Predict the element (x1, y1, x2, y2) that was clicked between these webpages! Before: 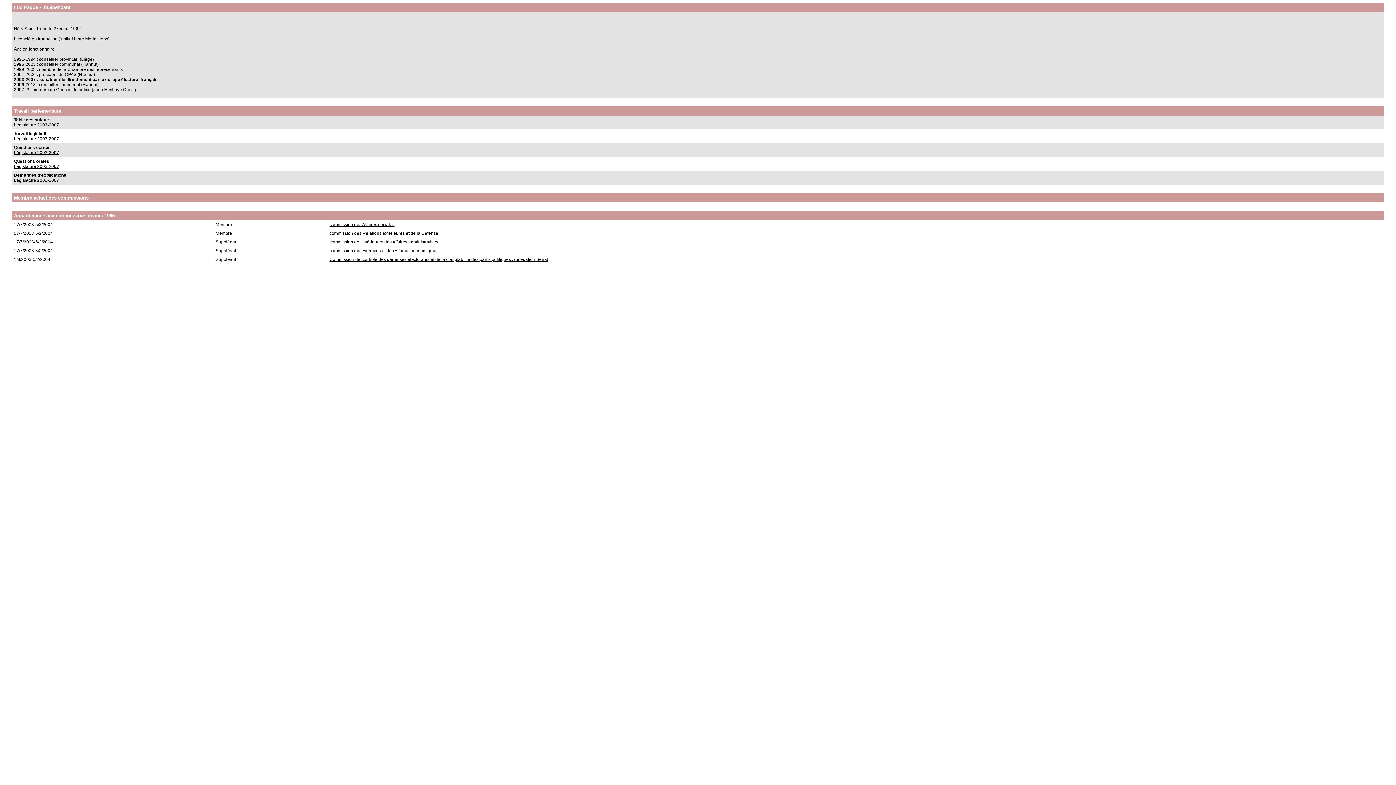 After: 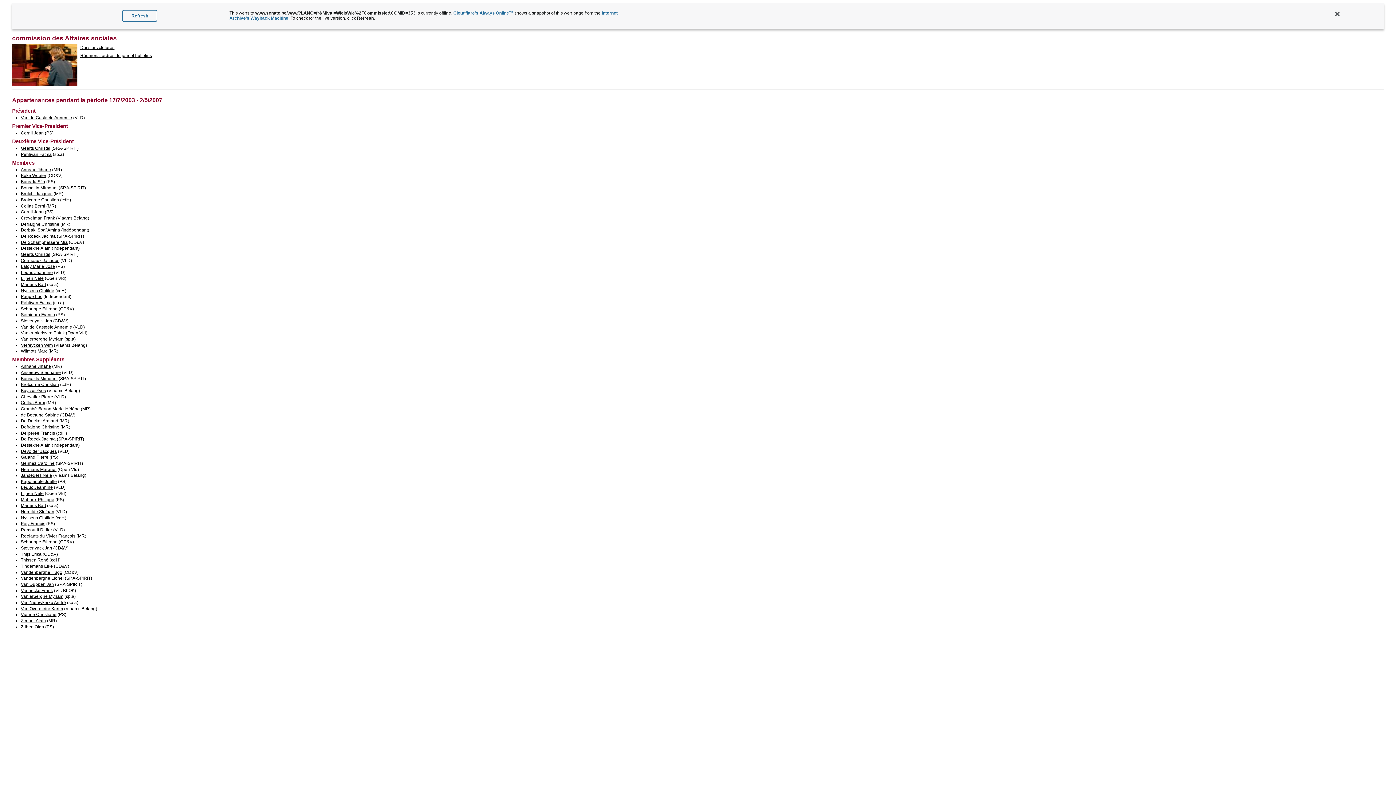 Action: bbox: (329, 222, 394, 227) label: commission des Affaires sociales